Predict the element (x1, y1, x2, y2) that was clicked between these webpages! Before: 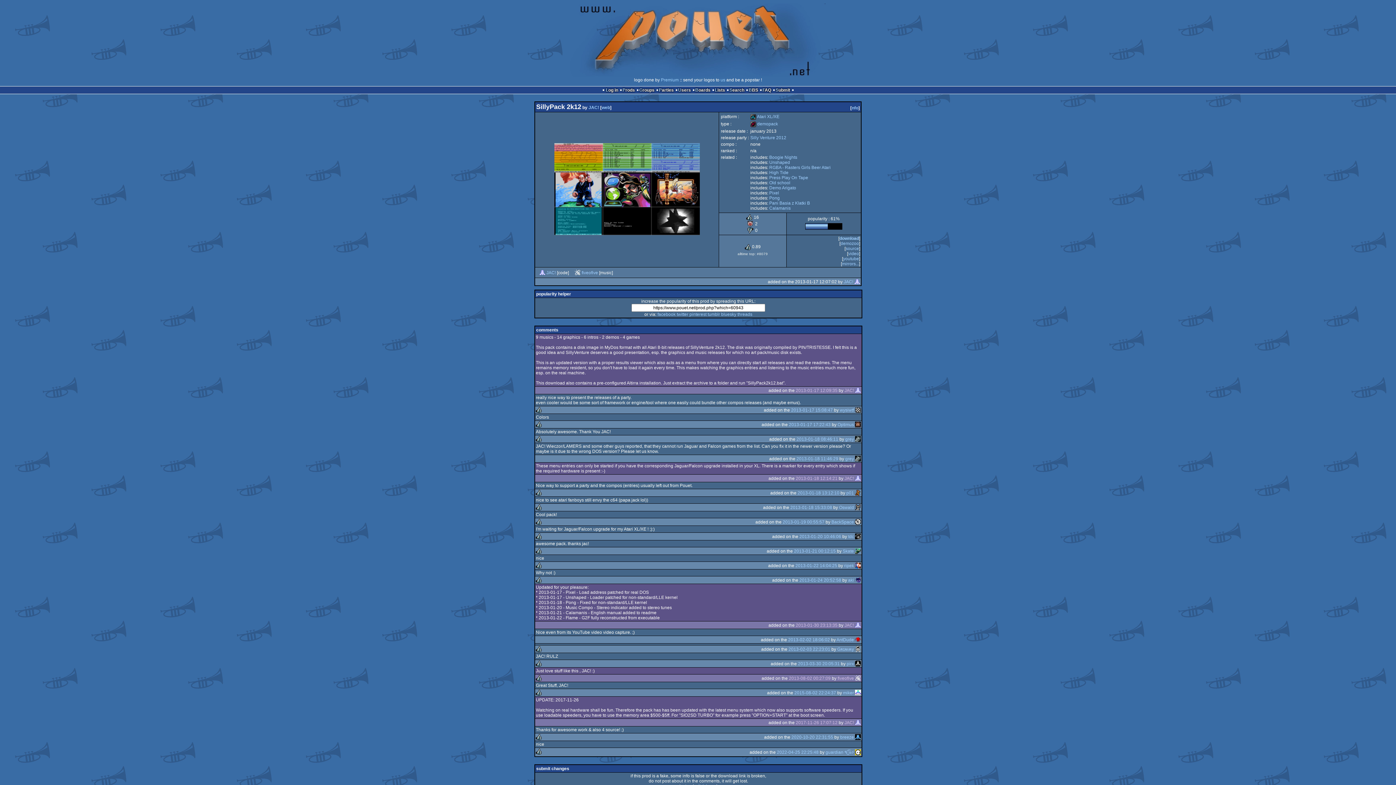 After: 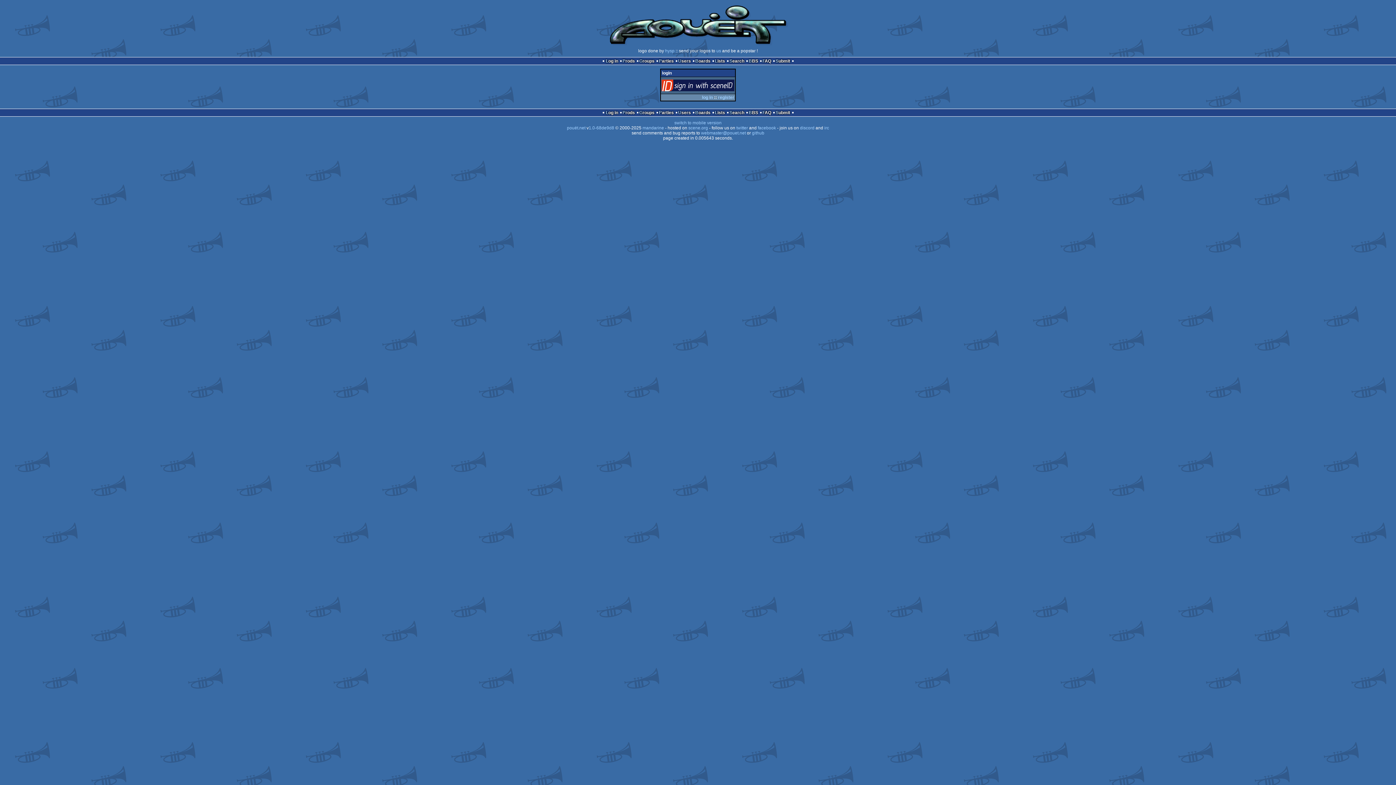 Action: bbox: (720, 77, 725, 82) label: us